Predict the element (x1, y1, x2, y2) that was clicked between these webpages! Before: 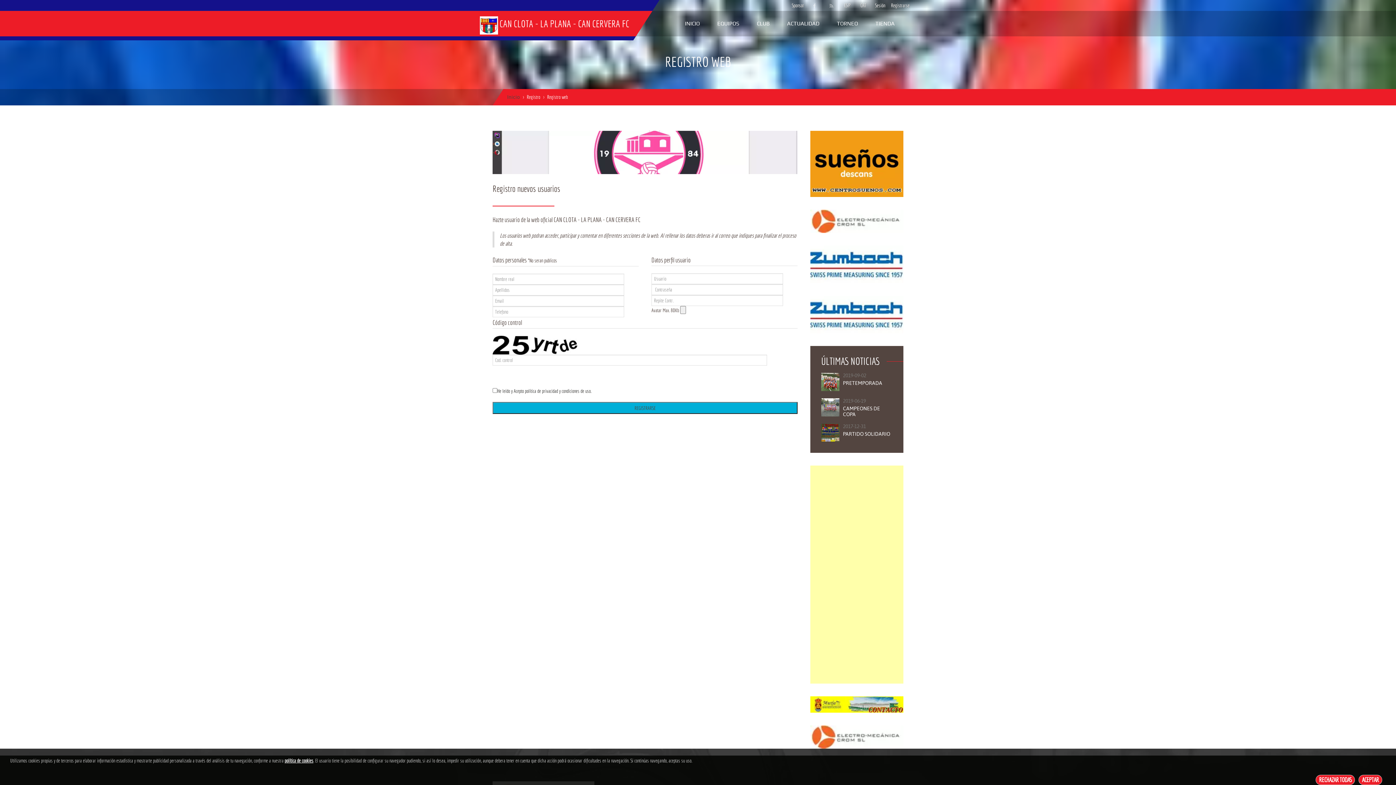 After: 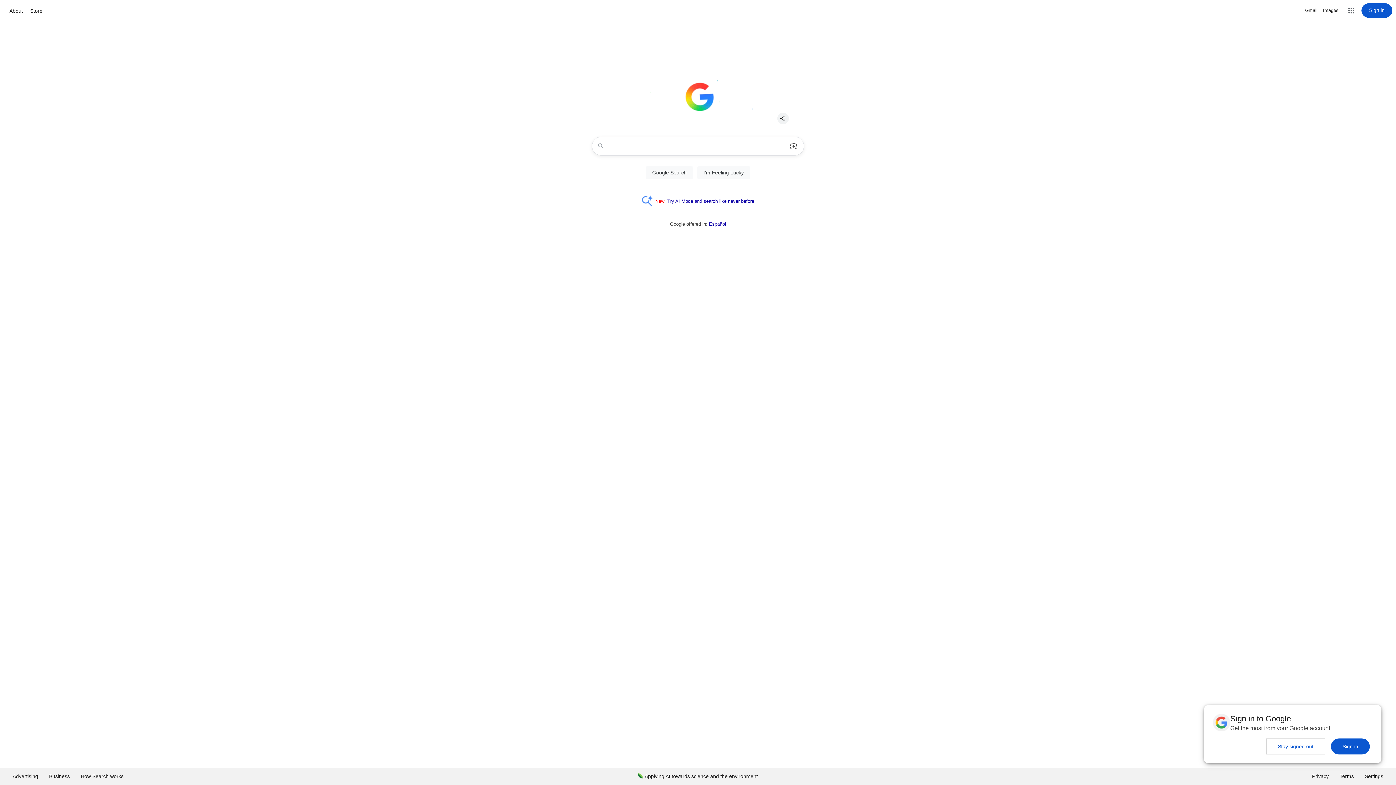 Action: bbox: (1316, 775, 1355, 785) label: RECHAZAR TODAS